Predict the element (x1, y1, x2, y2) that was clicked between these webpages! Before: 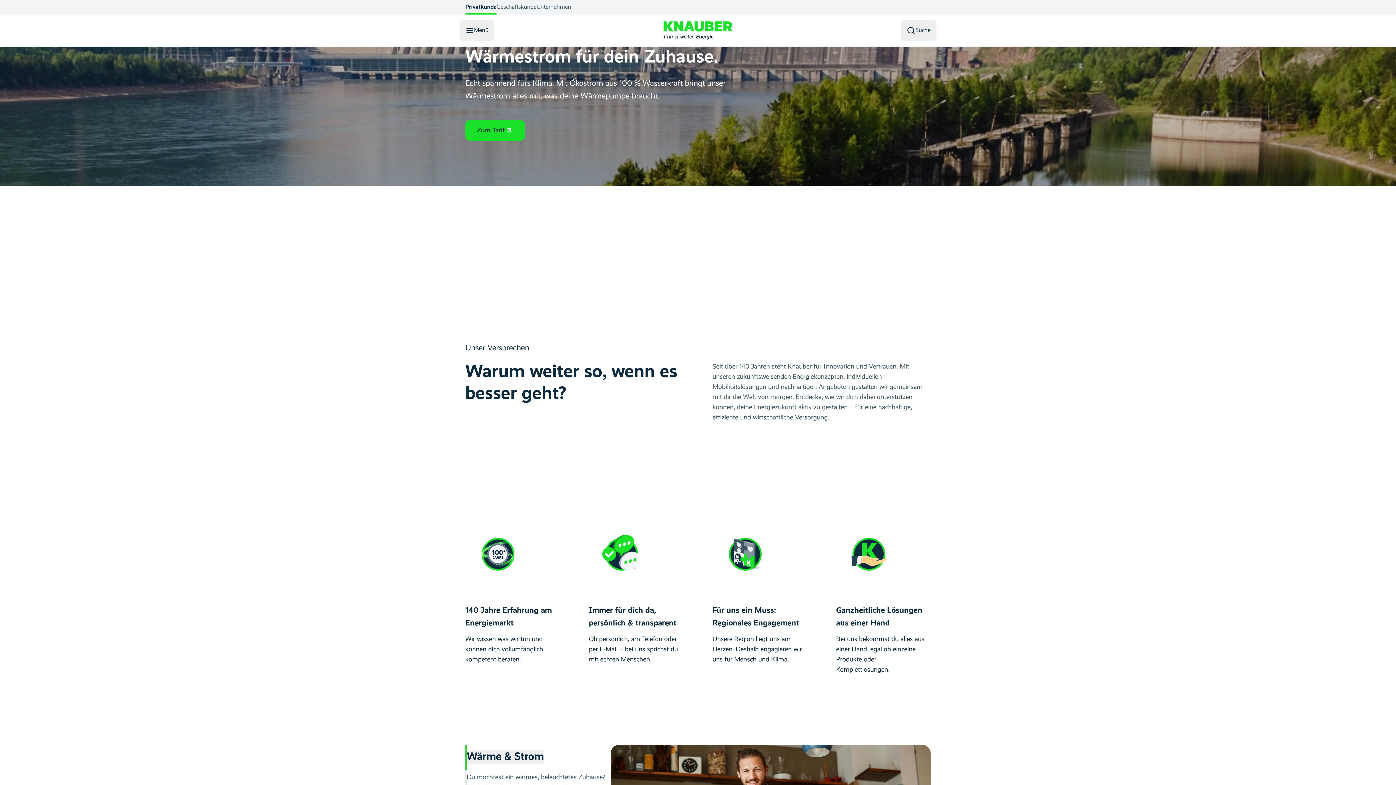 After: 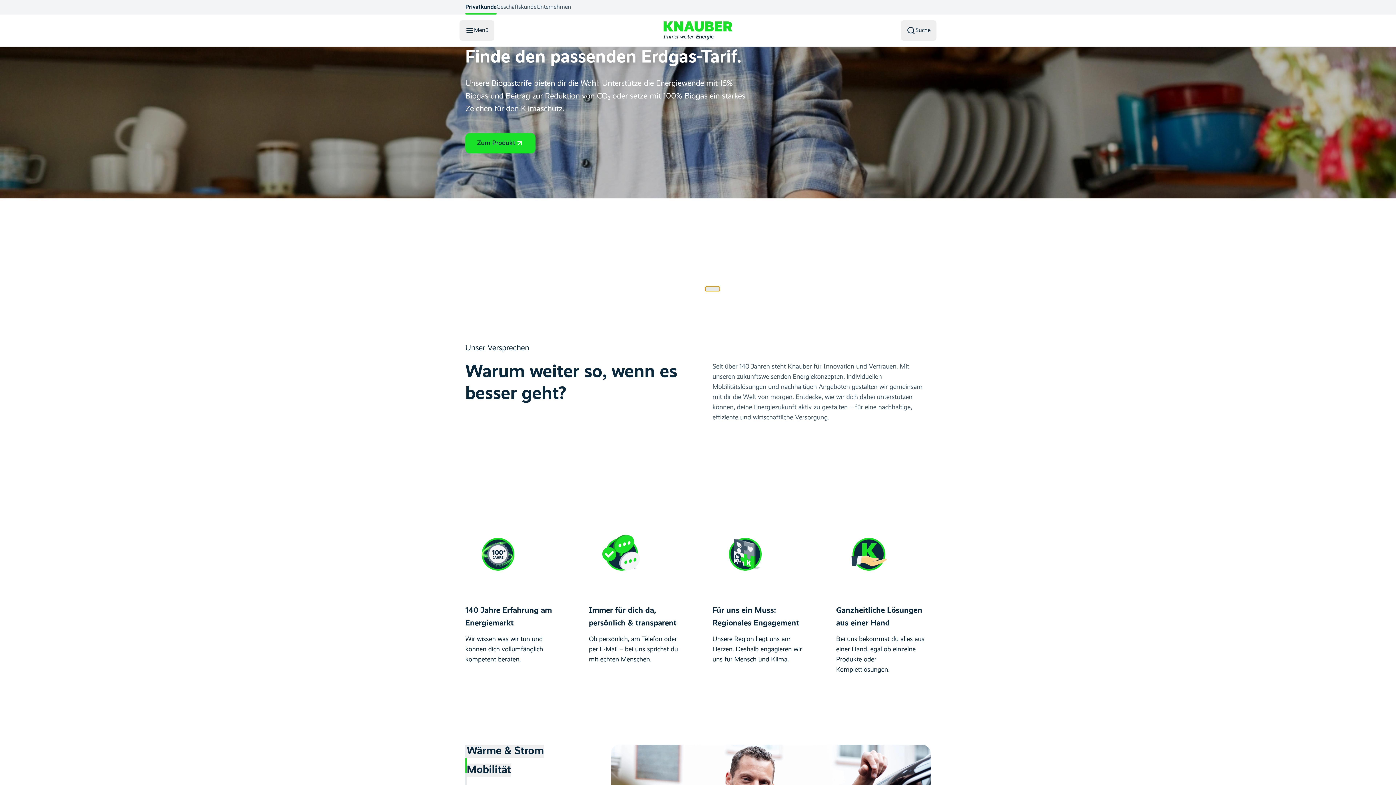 Action: bbox: (705, 286, 720, 291) label: Folie 2